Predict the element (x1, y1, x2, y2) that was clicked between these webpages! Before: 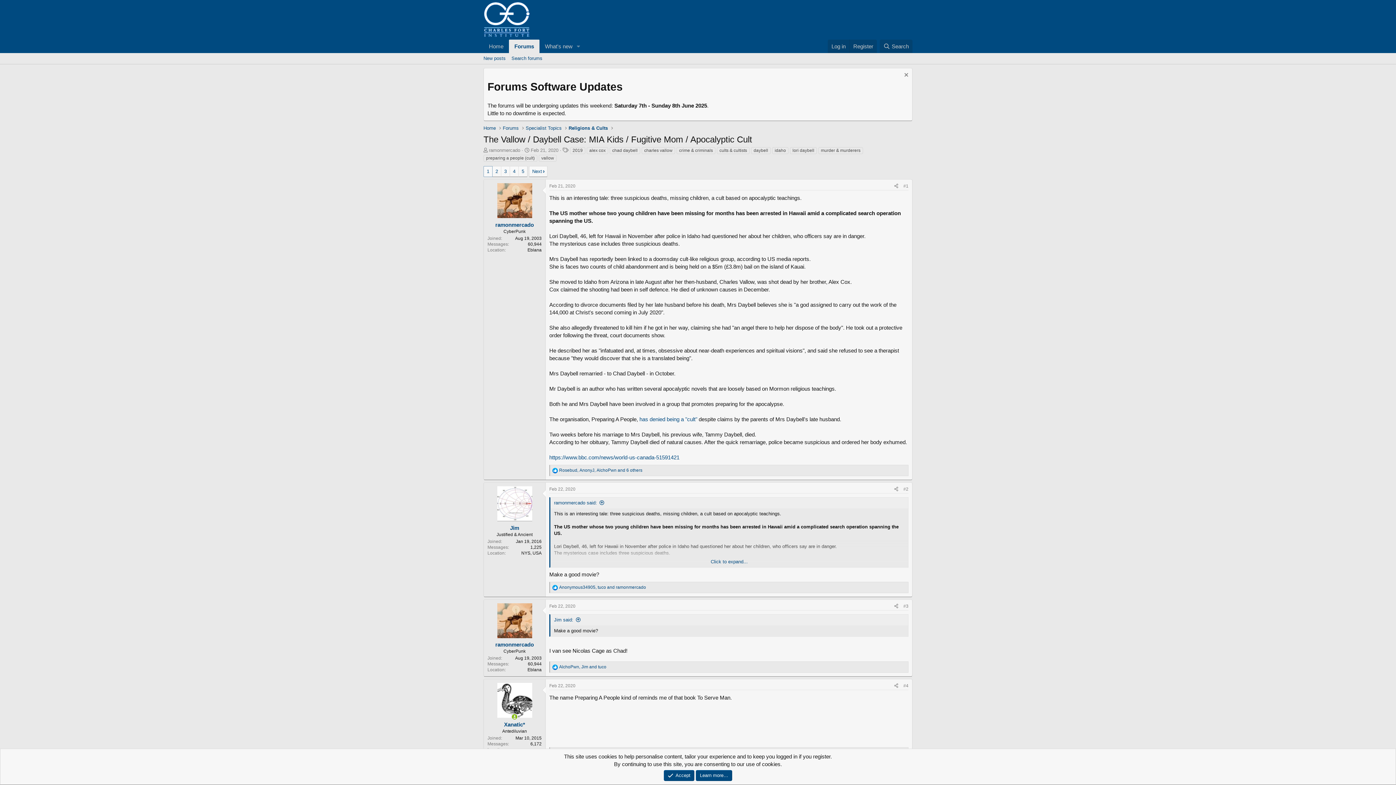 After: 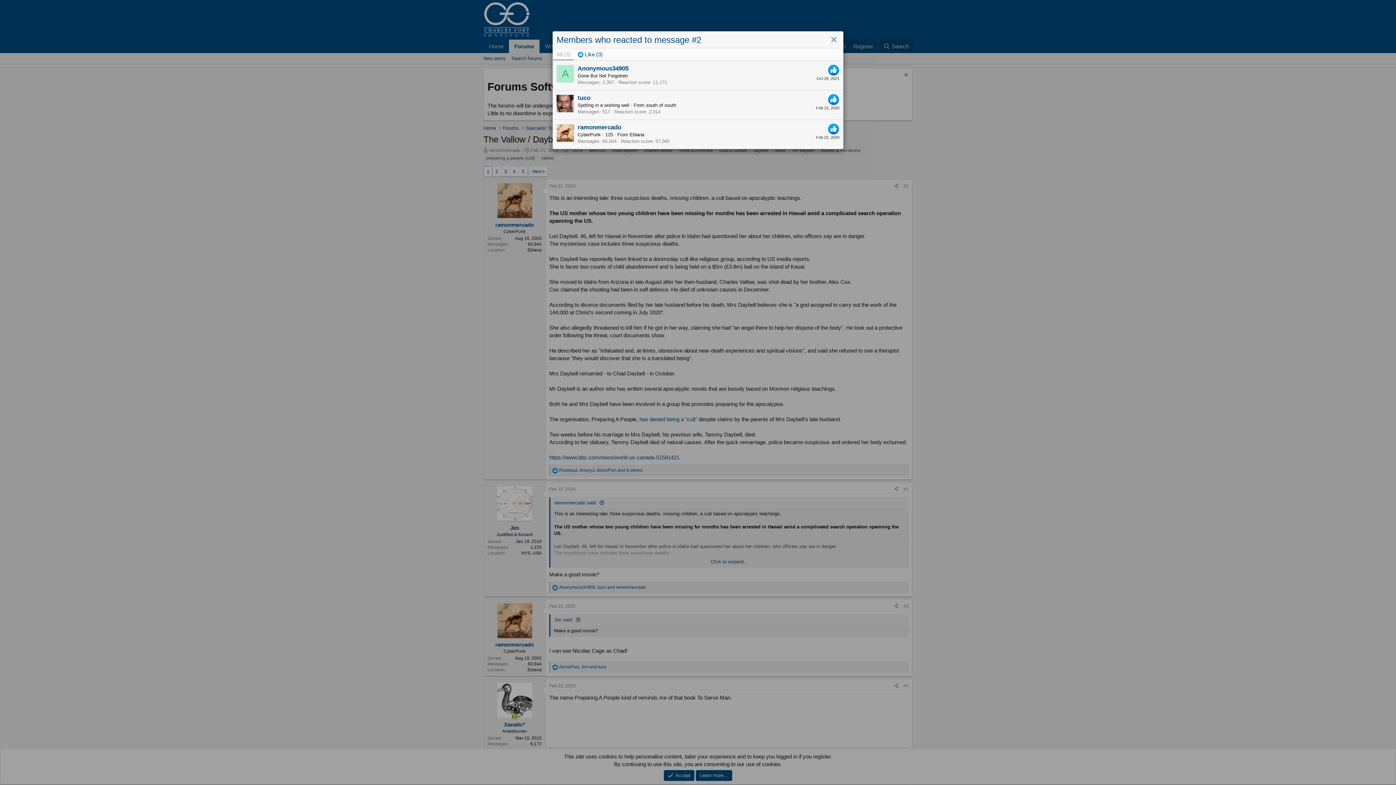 Action: bbox: (559, 584, 646, 590) label: Anonymous34905, tuco and ramonmercado